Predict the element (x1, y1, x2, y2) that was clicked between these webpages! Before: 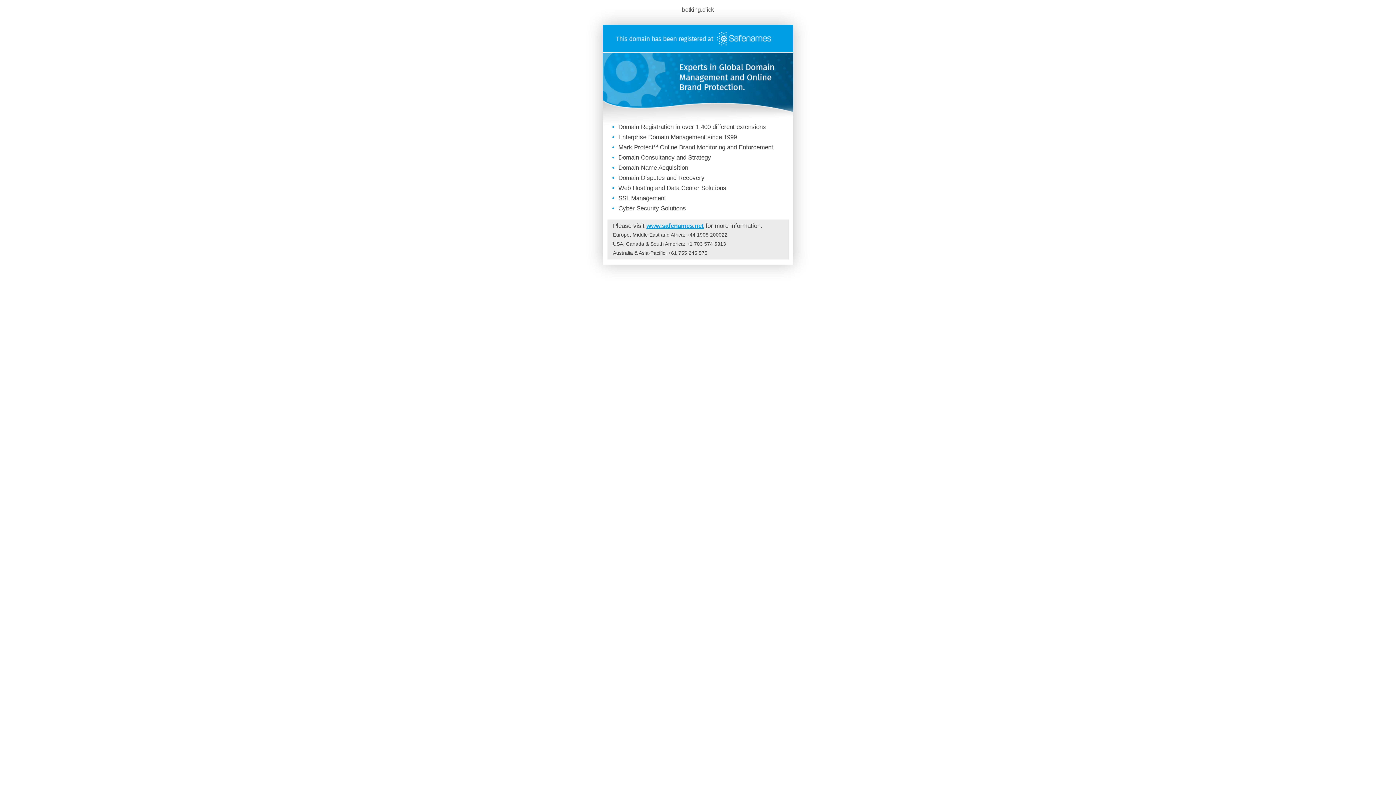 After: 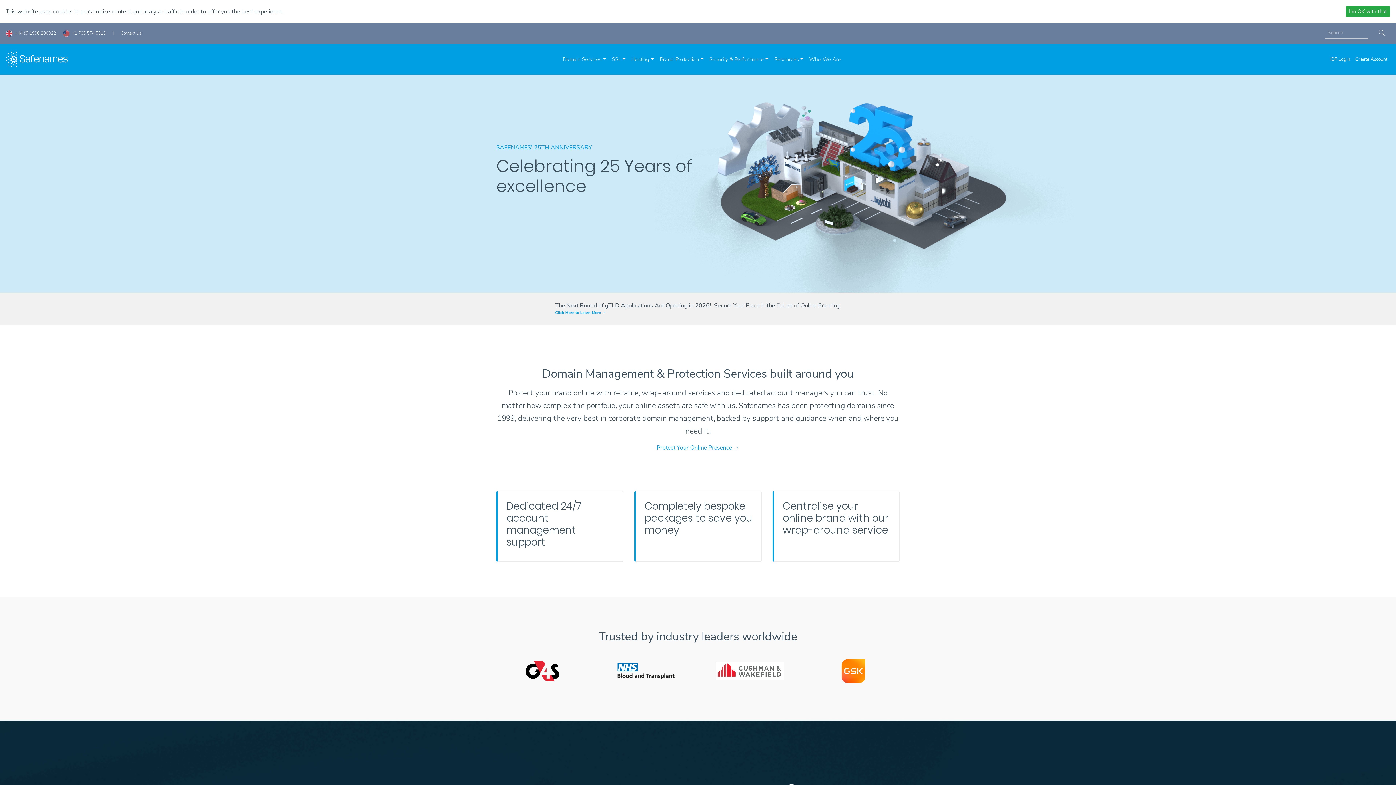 Action: bbox: (646, 222, 704, 229) label: www.safenames.net